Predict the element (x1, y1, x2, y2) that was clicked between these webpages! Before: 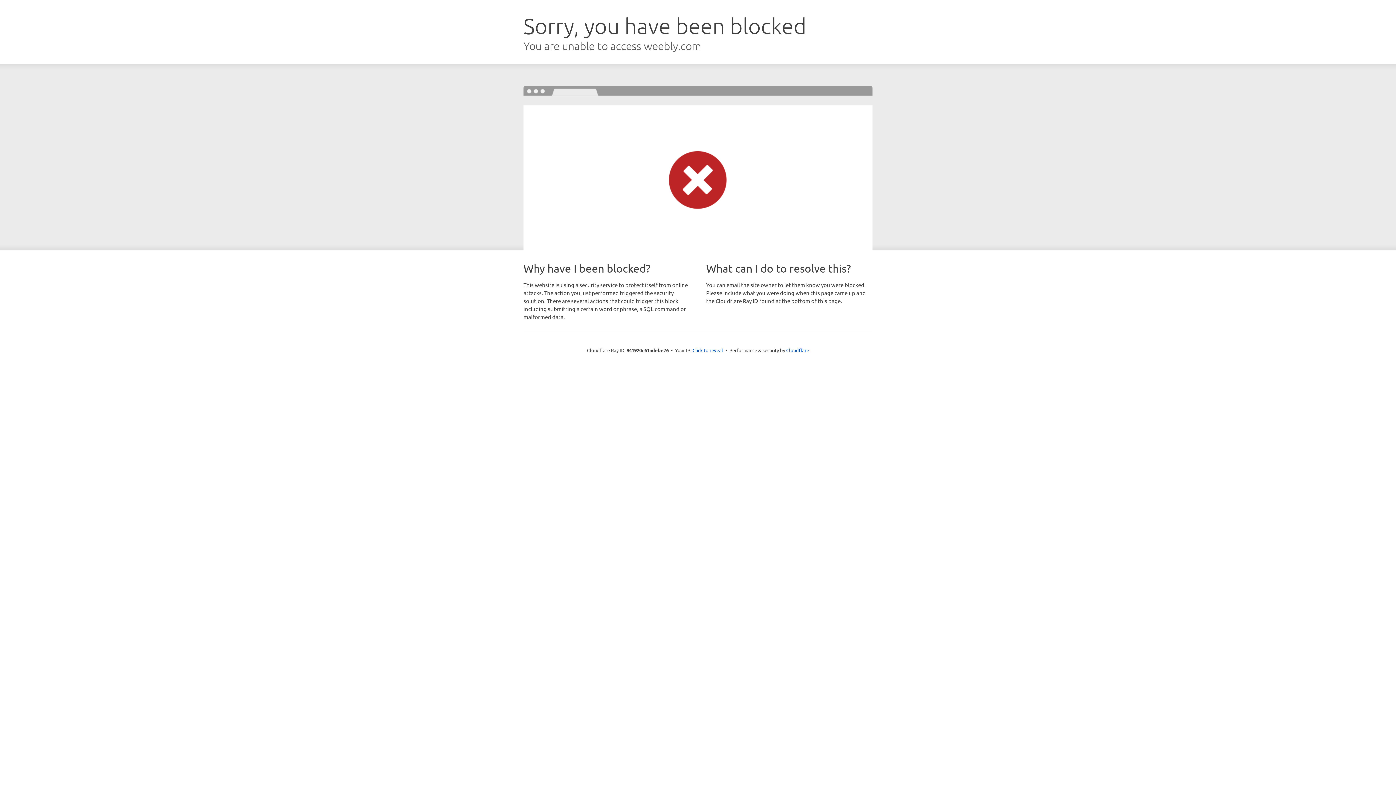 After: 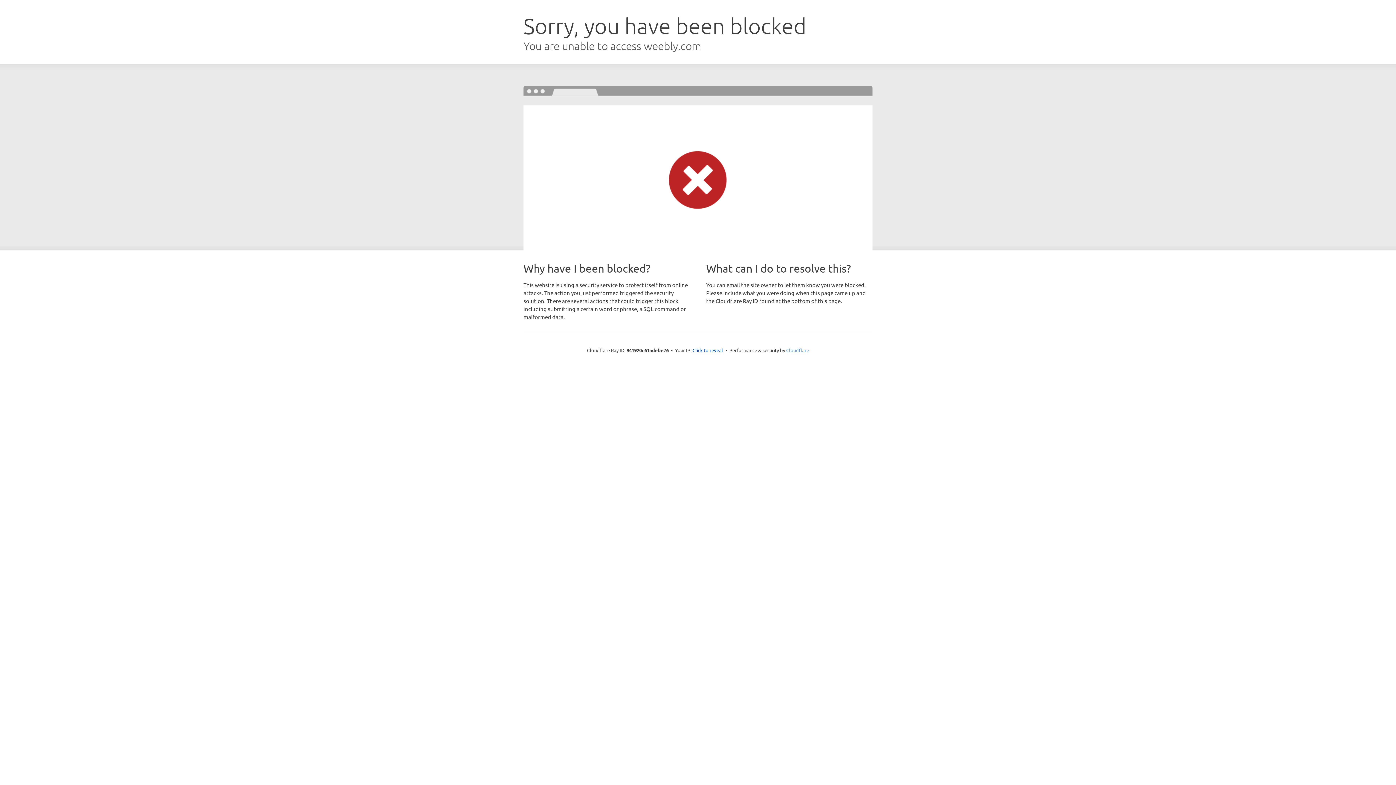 Action: bbox: (786, 347, 809, 353) label: Cloudflare